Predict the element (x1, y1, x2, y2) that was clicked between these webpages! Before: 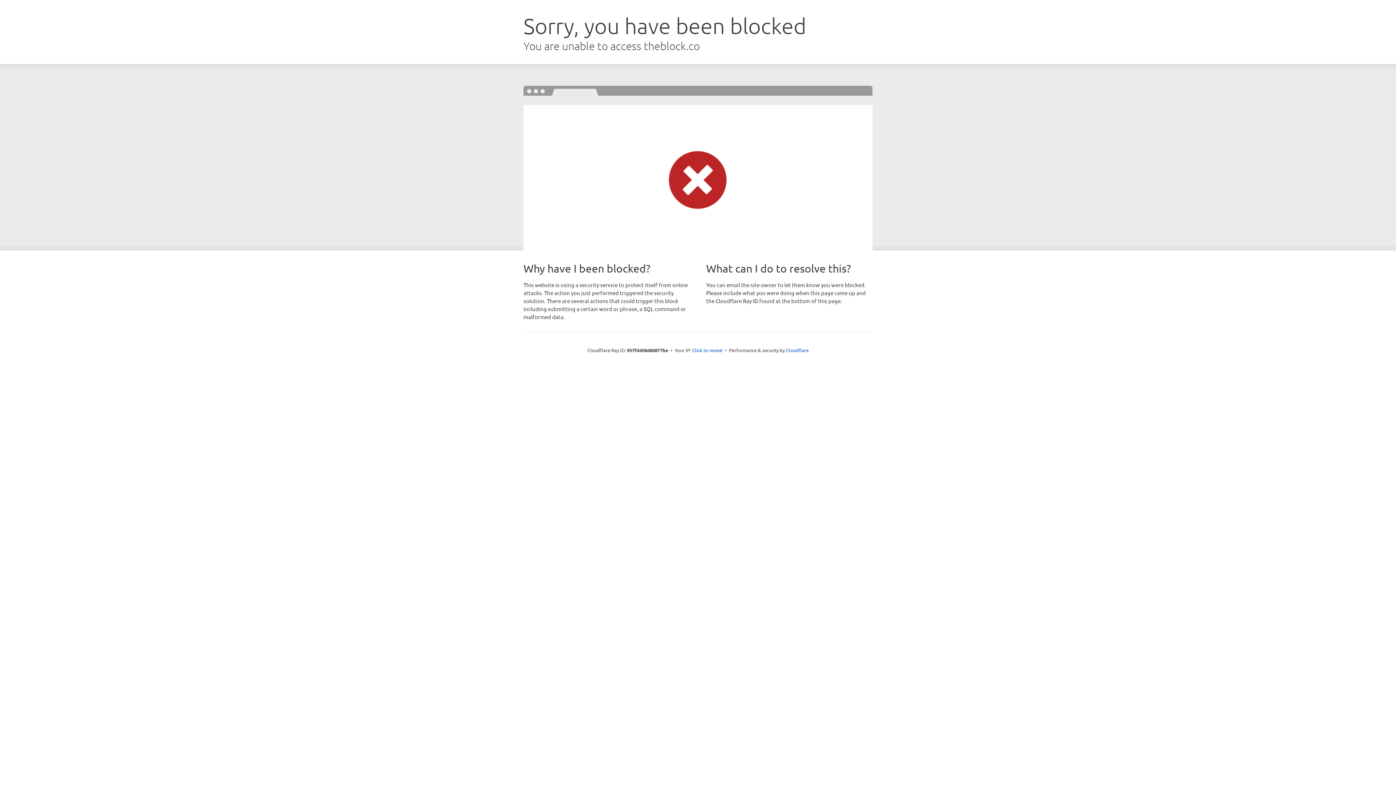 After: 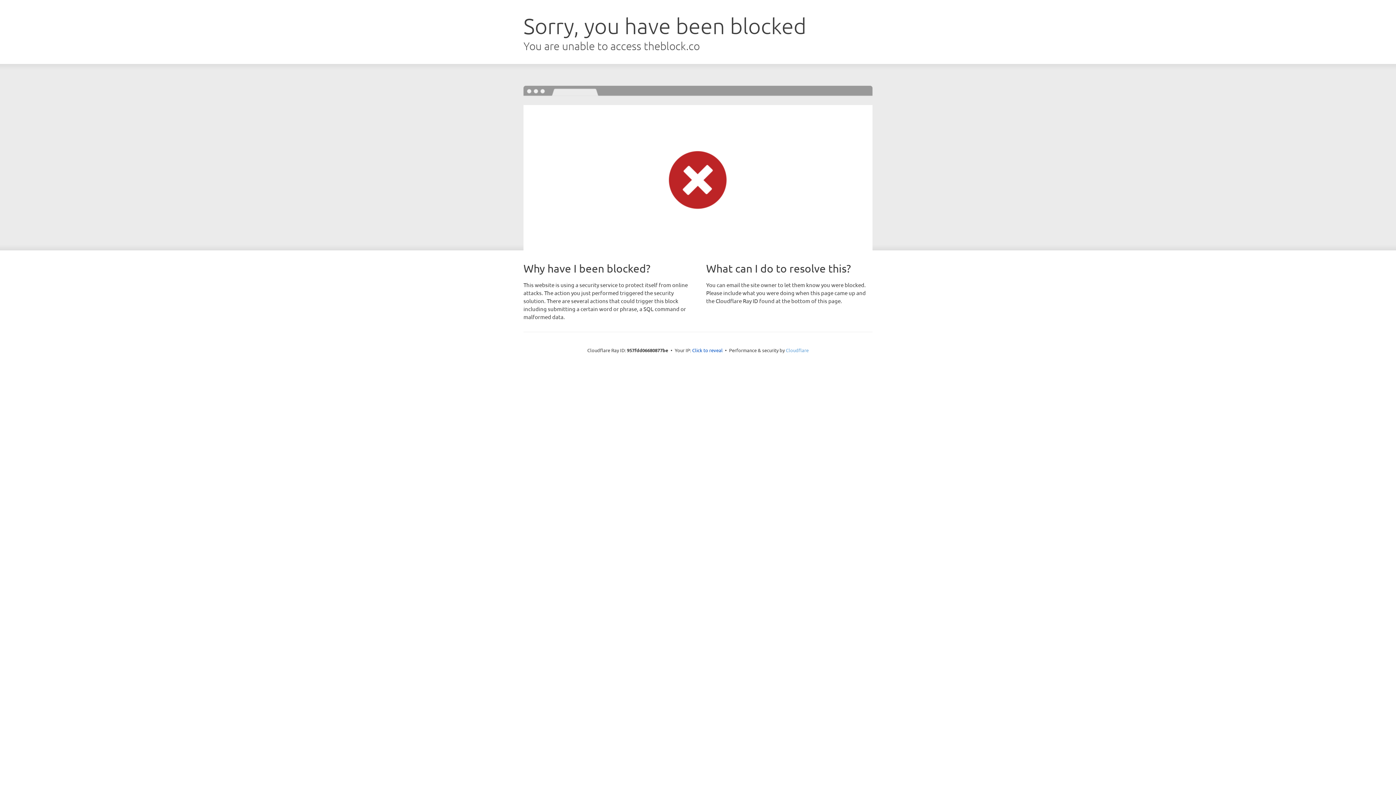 Action: bbox: (786, 347, 808, 353) label: Cloudflare